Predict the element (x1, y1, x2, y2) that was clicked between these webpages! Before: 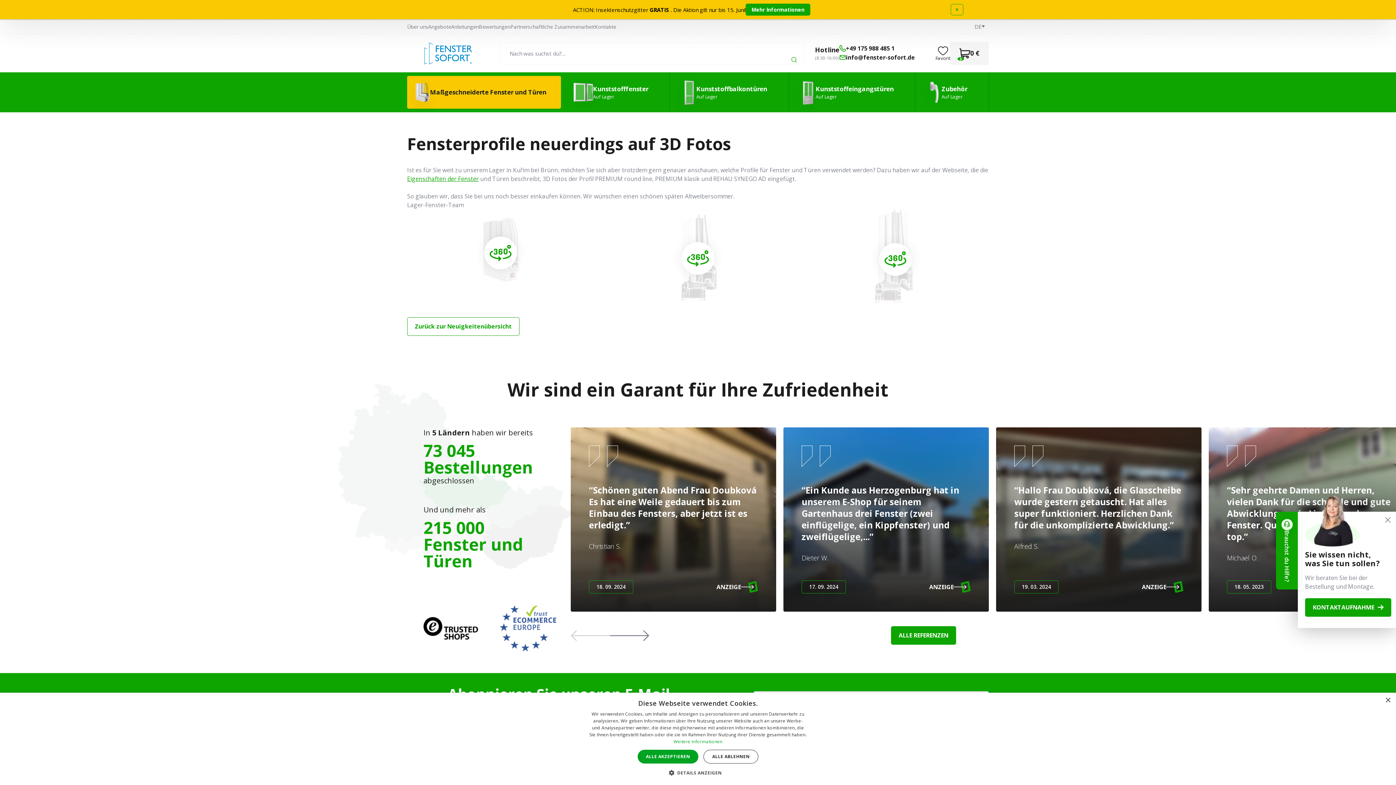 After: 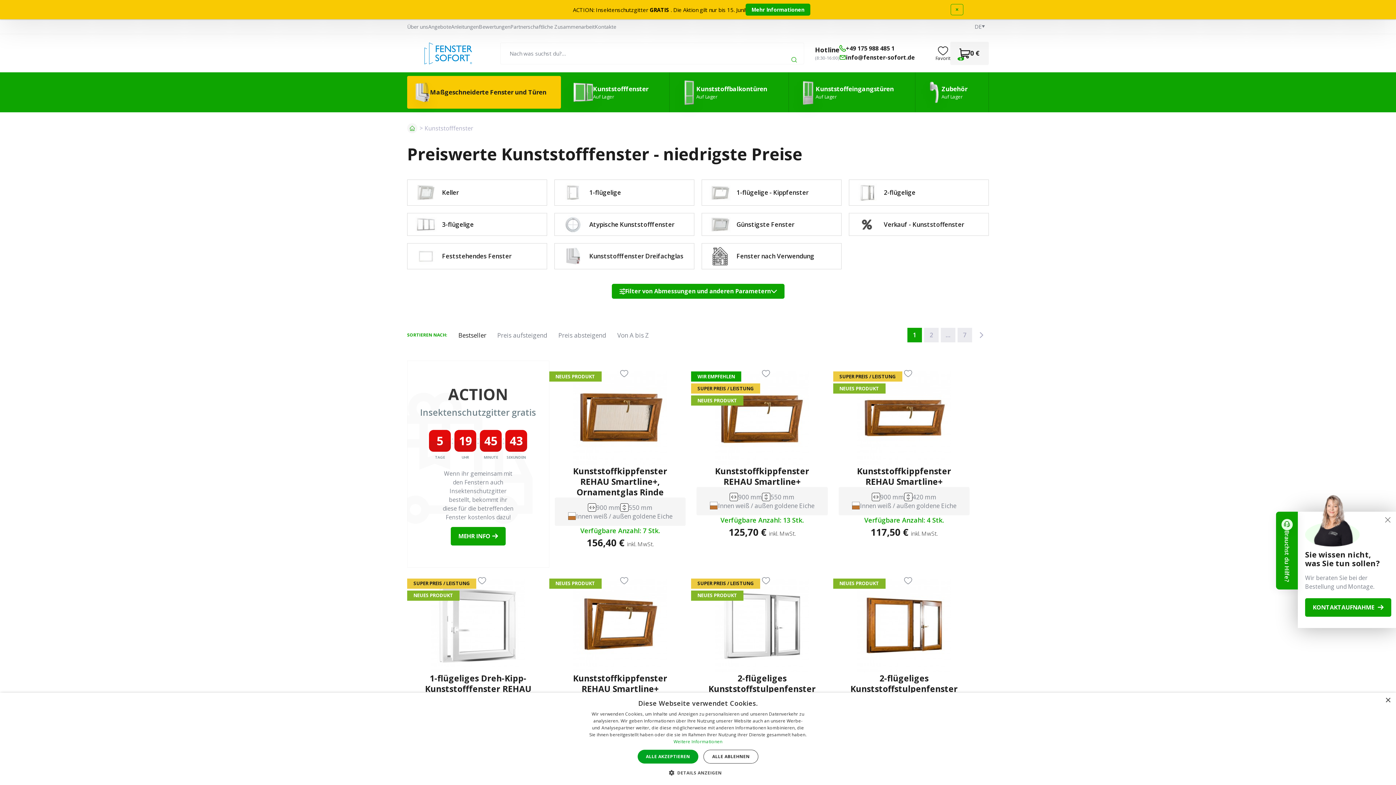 Action: bbox: (573, 76, 656, 108) label: Kunststofffenster
Auf Lager